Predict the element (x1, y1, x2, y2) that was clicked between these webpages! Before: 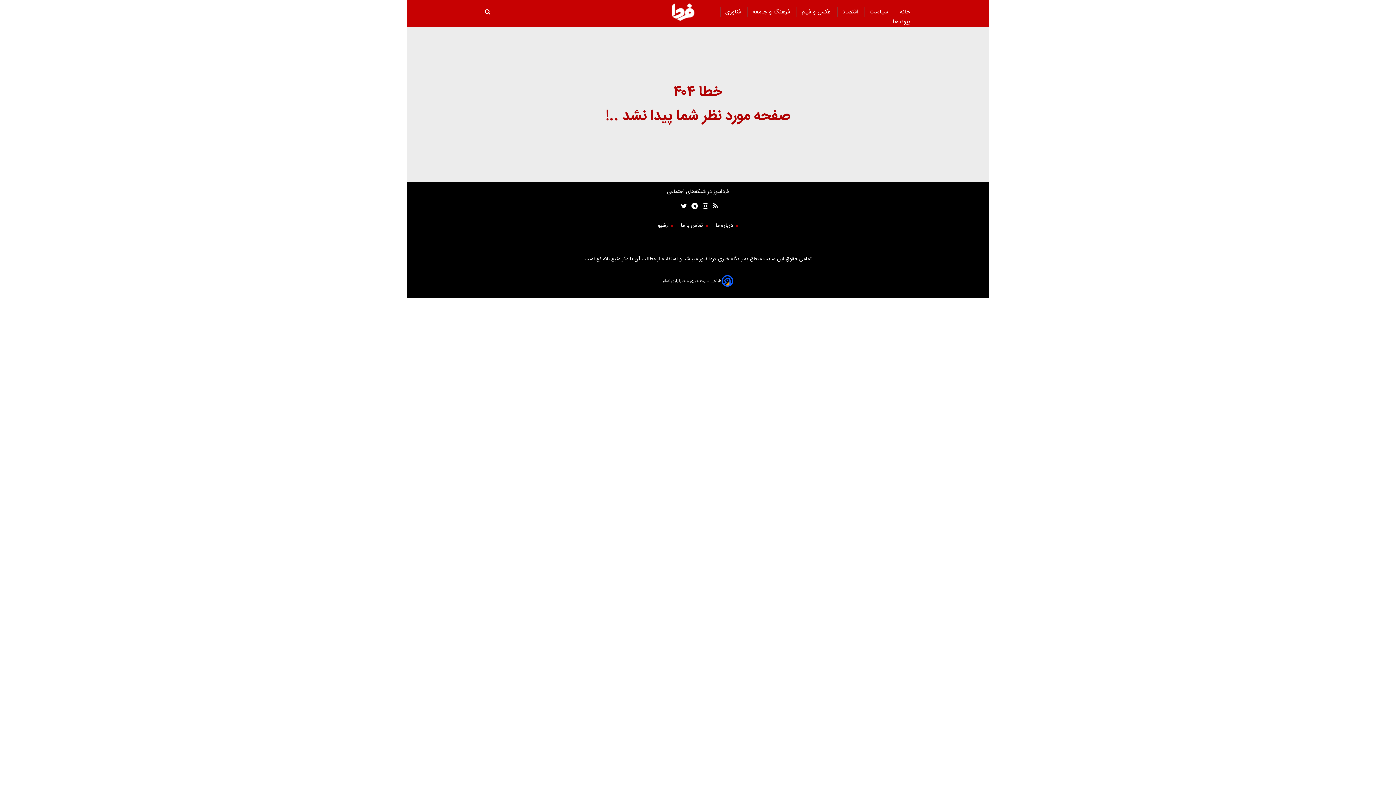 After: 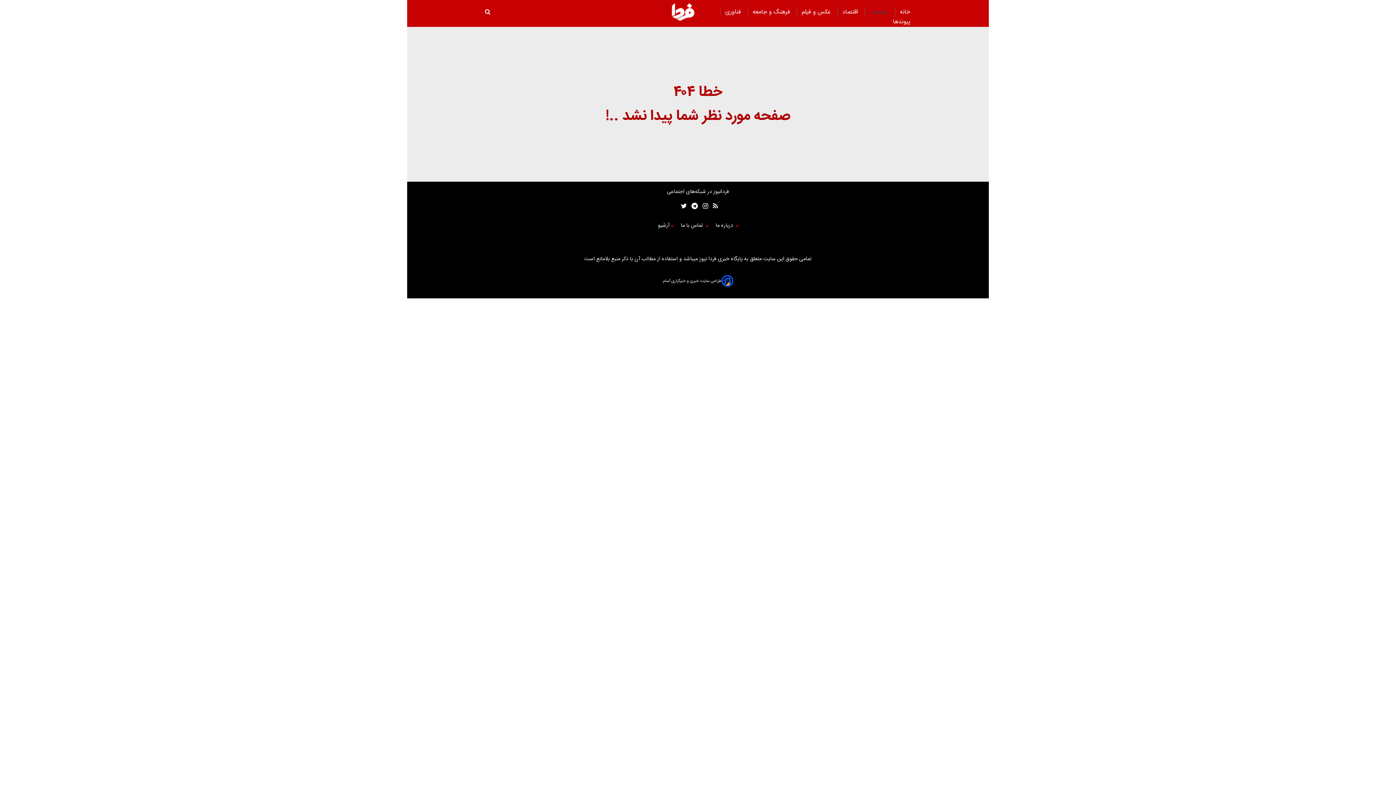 Action: bbox: (869, 4, 890, 20) label:  سیاست